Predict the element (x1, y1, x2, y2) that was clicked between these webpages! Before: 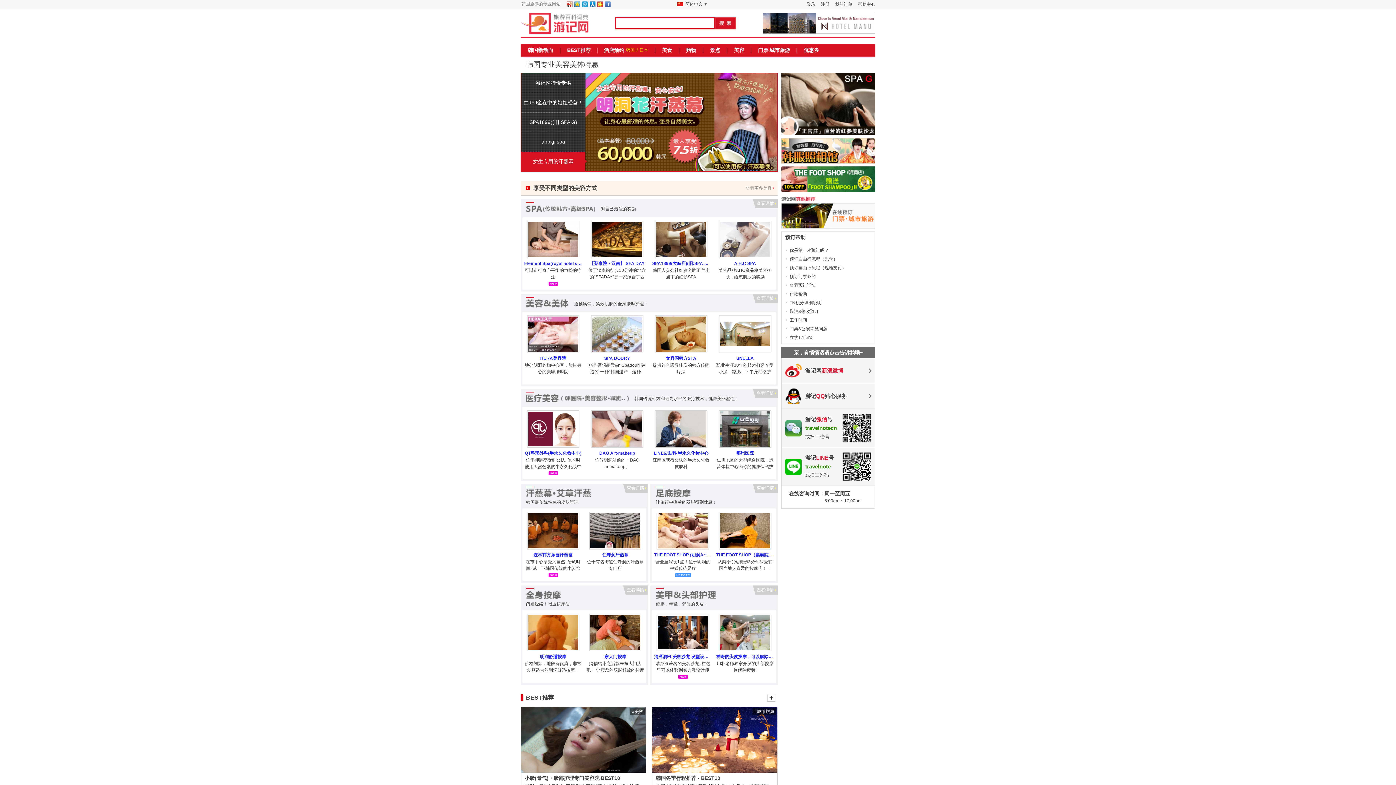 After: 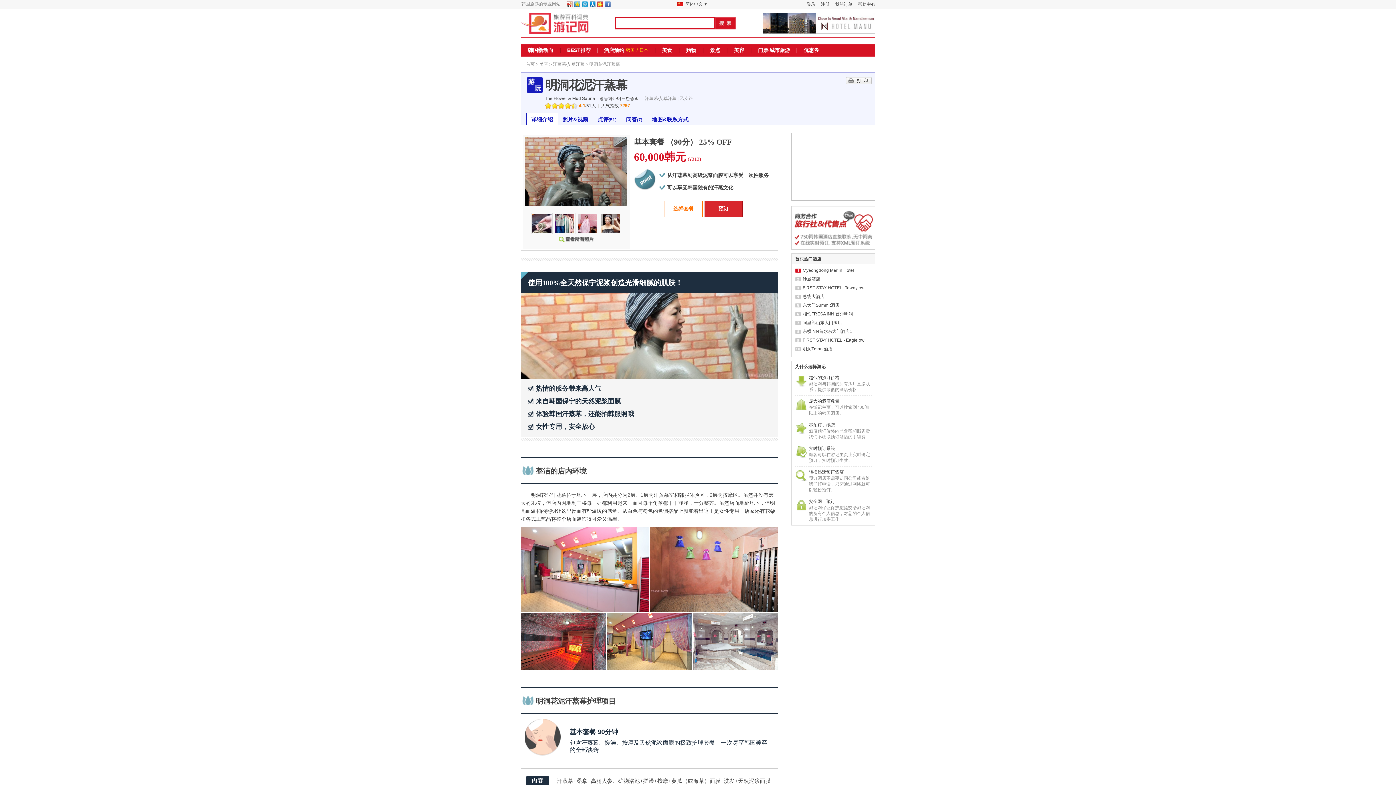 Action: bbox: (521, 152, 585, 171) label: 女生专用的汗蒸幕
 